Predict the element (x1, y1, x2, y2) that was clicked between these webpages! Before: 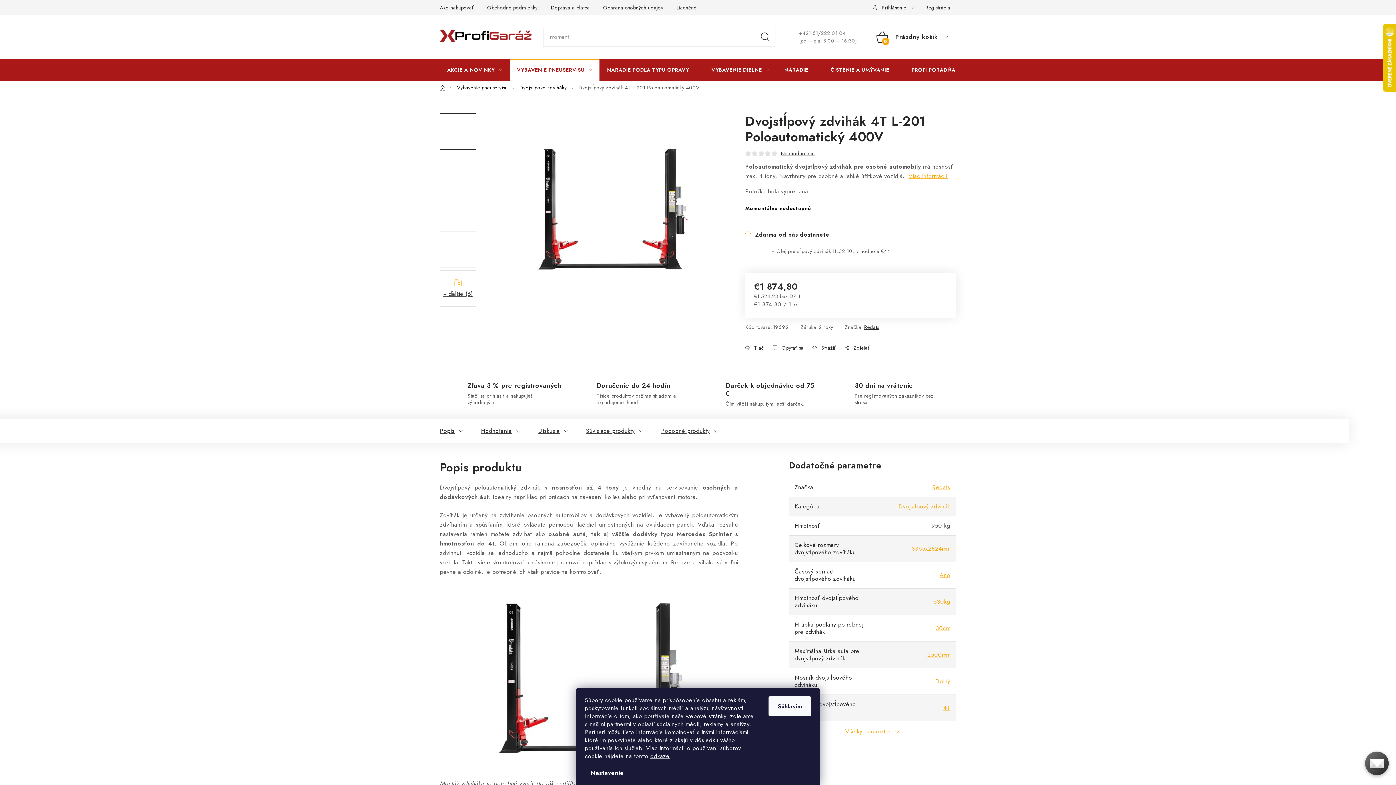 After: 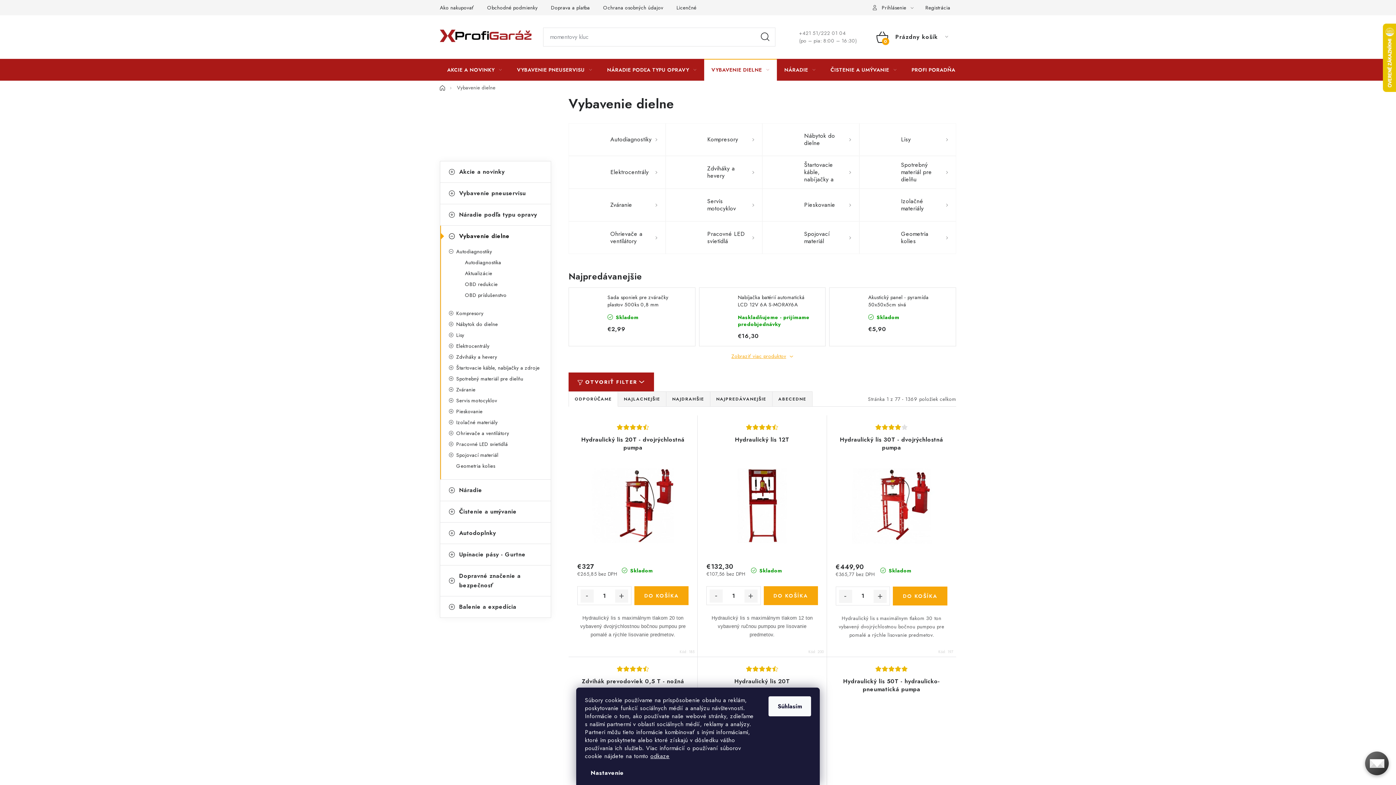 Action: label: VYBAVENIE DIELNE bbox: (704, 58, 776, 80)